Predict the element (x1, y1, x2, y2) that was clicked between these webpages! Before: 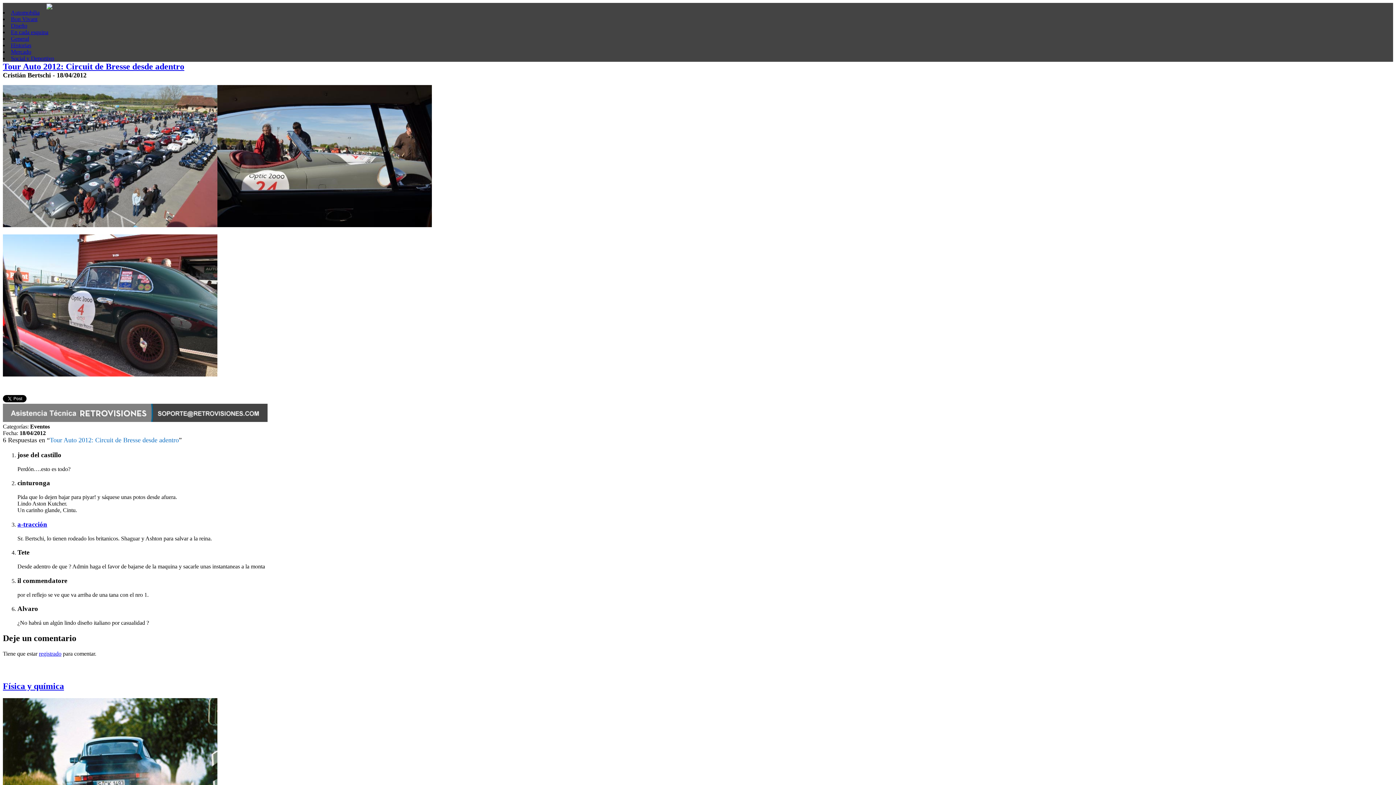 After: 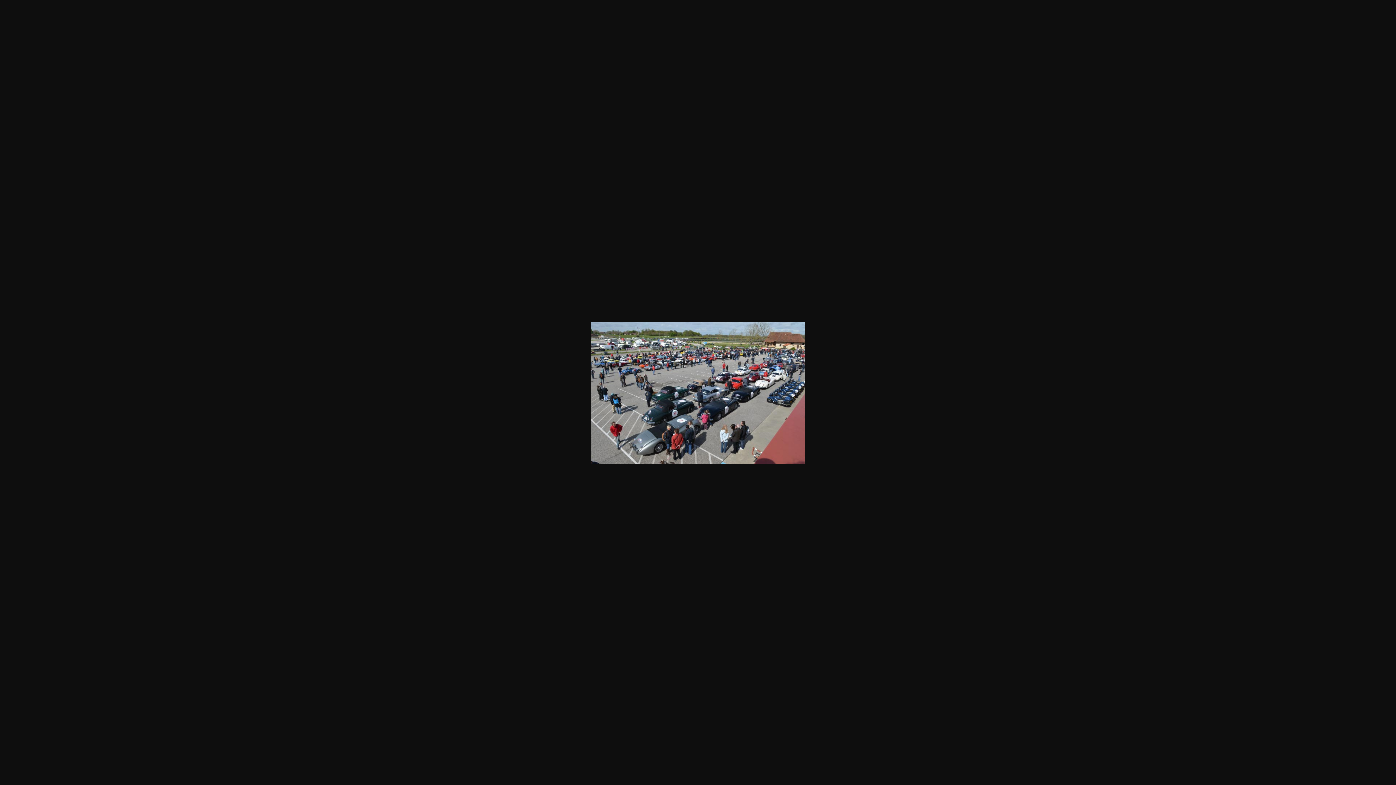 Action: bbox: (2, 222, 217, 228)